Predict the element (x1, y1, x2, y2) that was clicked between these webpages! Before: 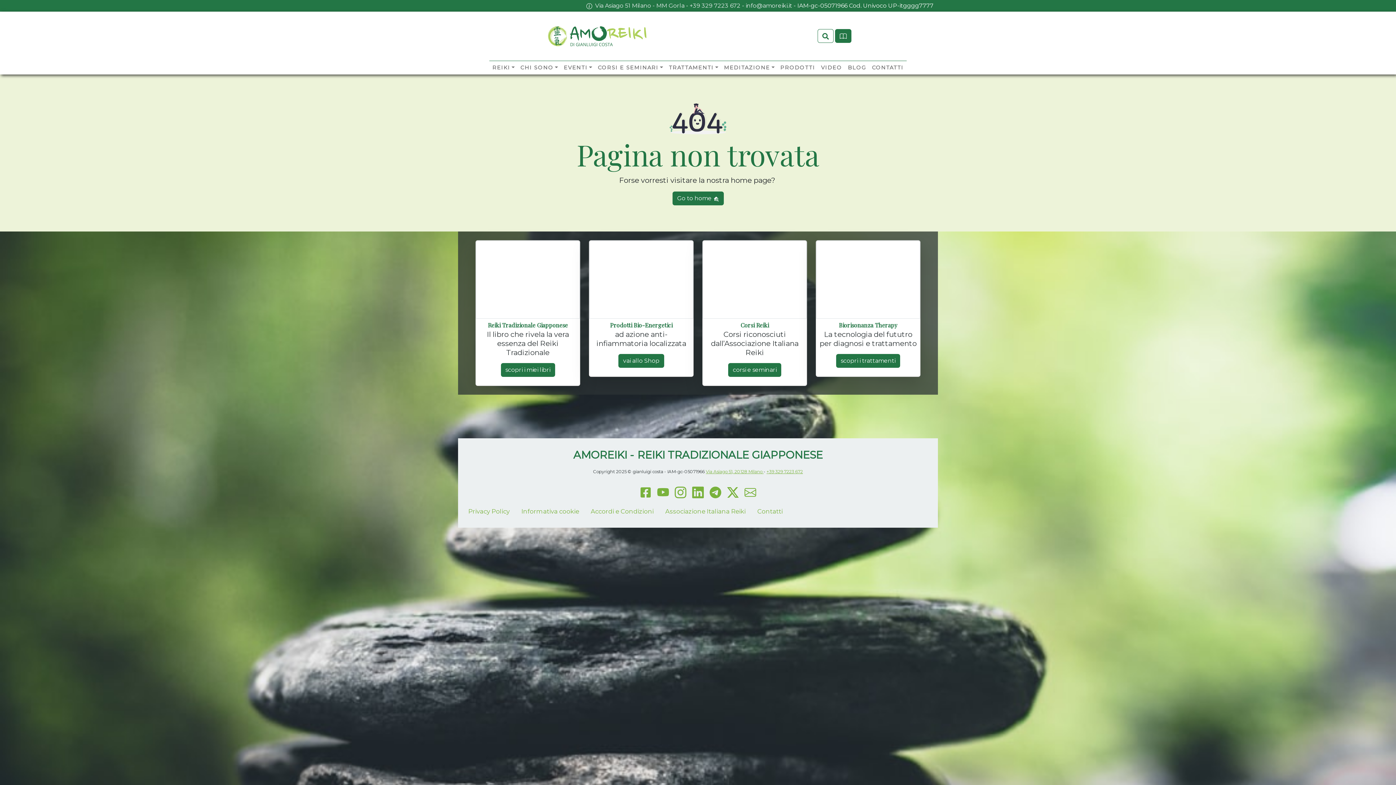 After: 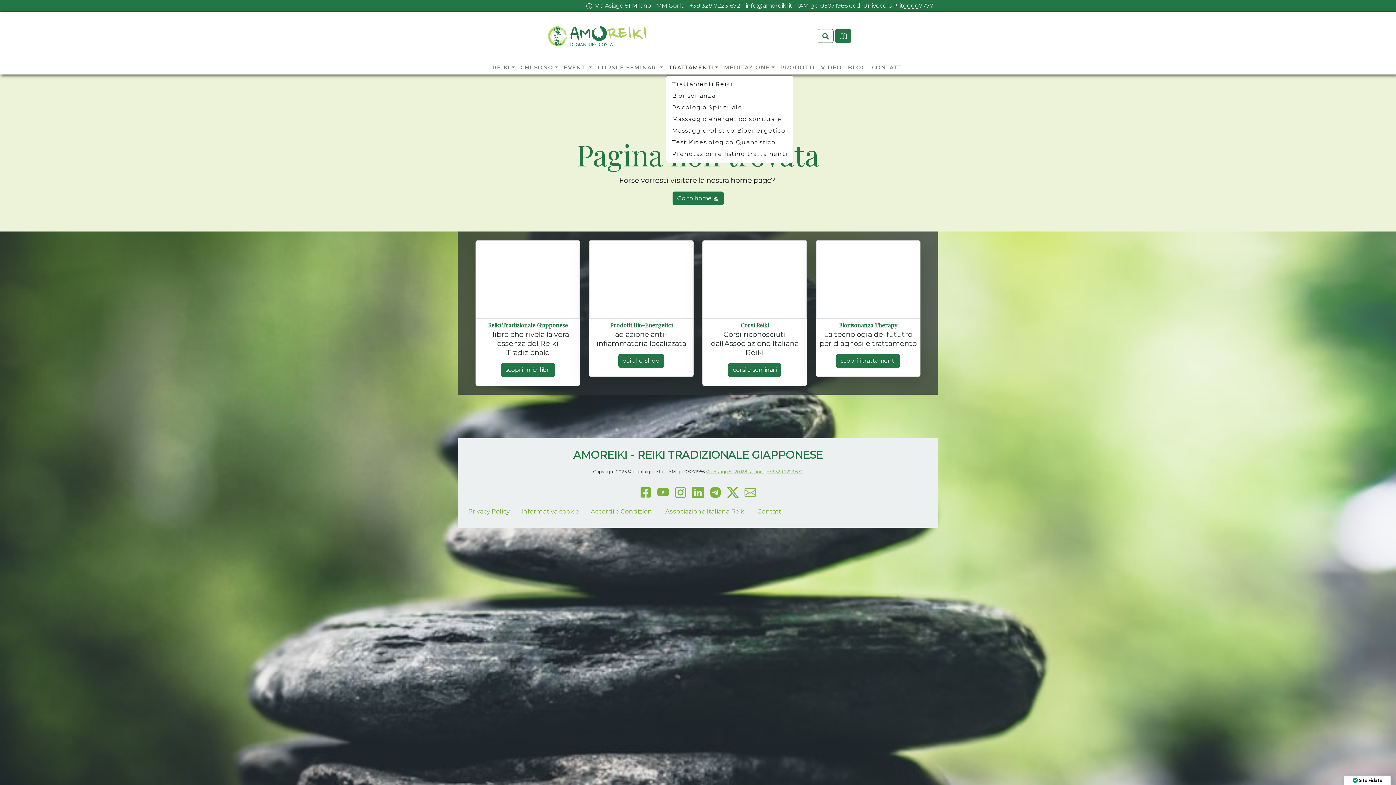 Action: label: TRATTAMENTI bbox: (666, 61, 721, 74)